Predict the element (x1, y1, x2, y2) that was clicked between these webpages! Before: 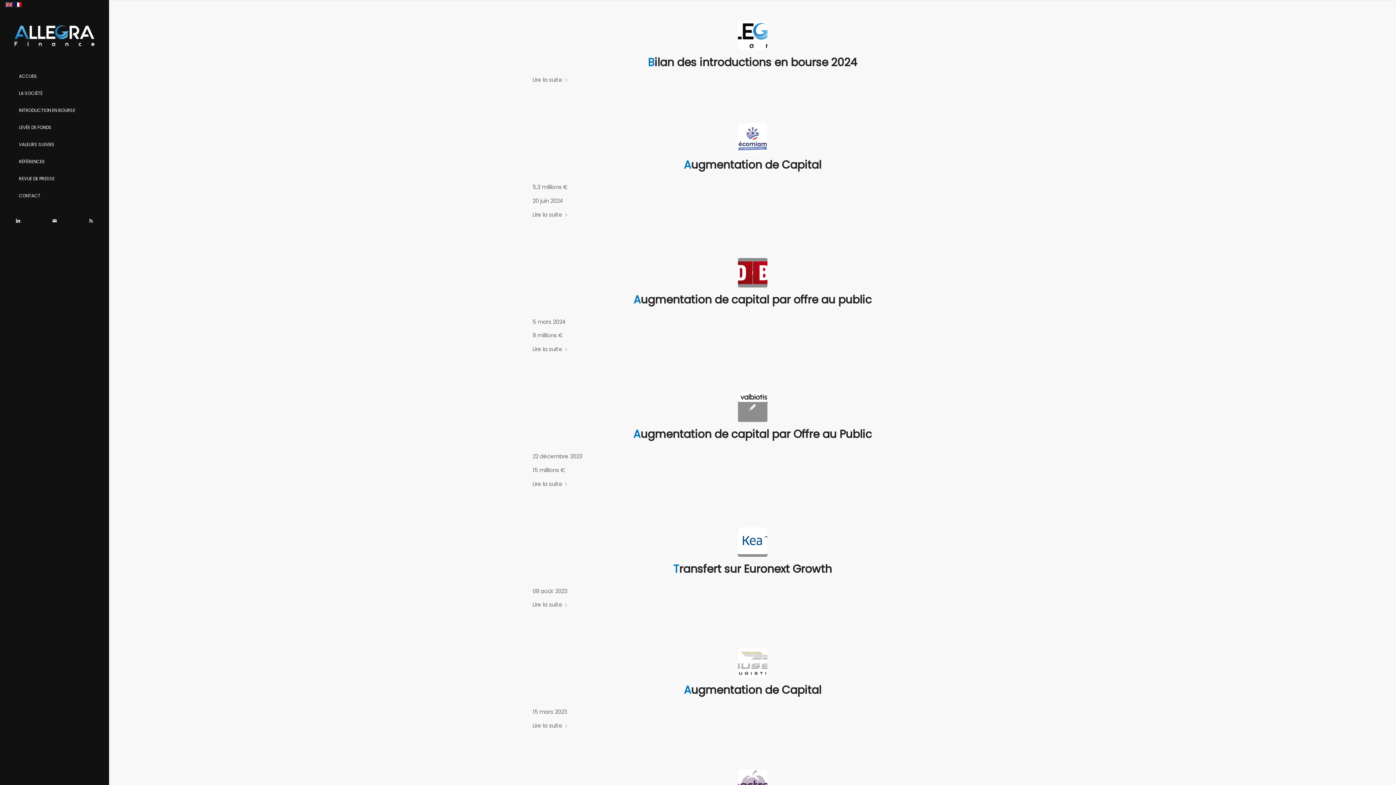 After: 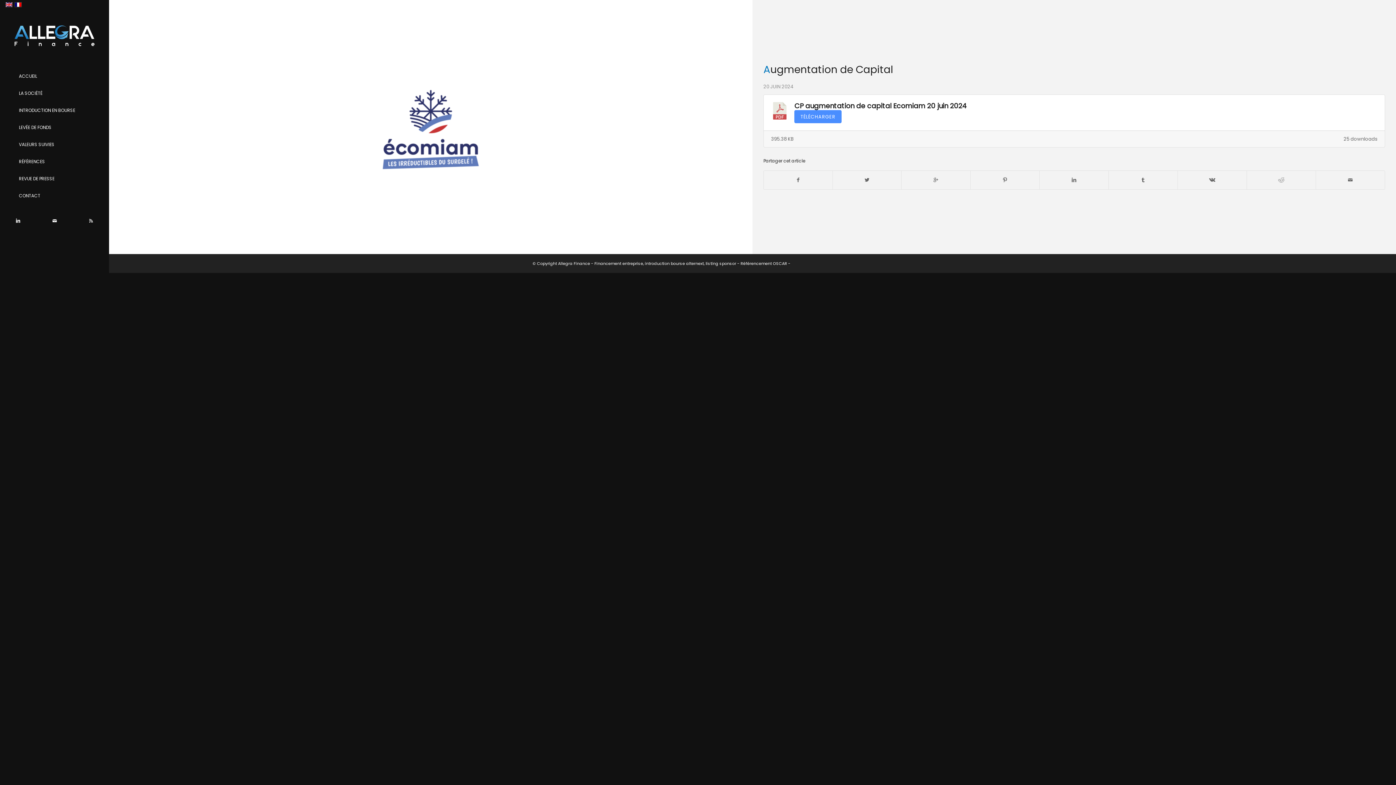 Action: bbox: (684, 157, 821, 172) label: Augmentation de Capital